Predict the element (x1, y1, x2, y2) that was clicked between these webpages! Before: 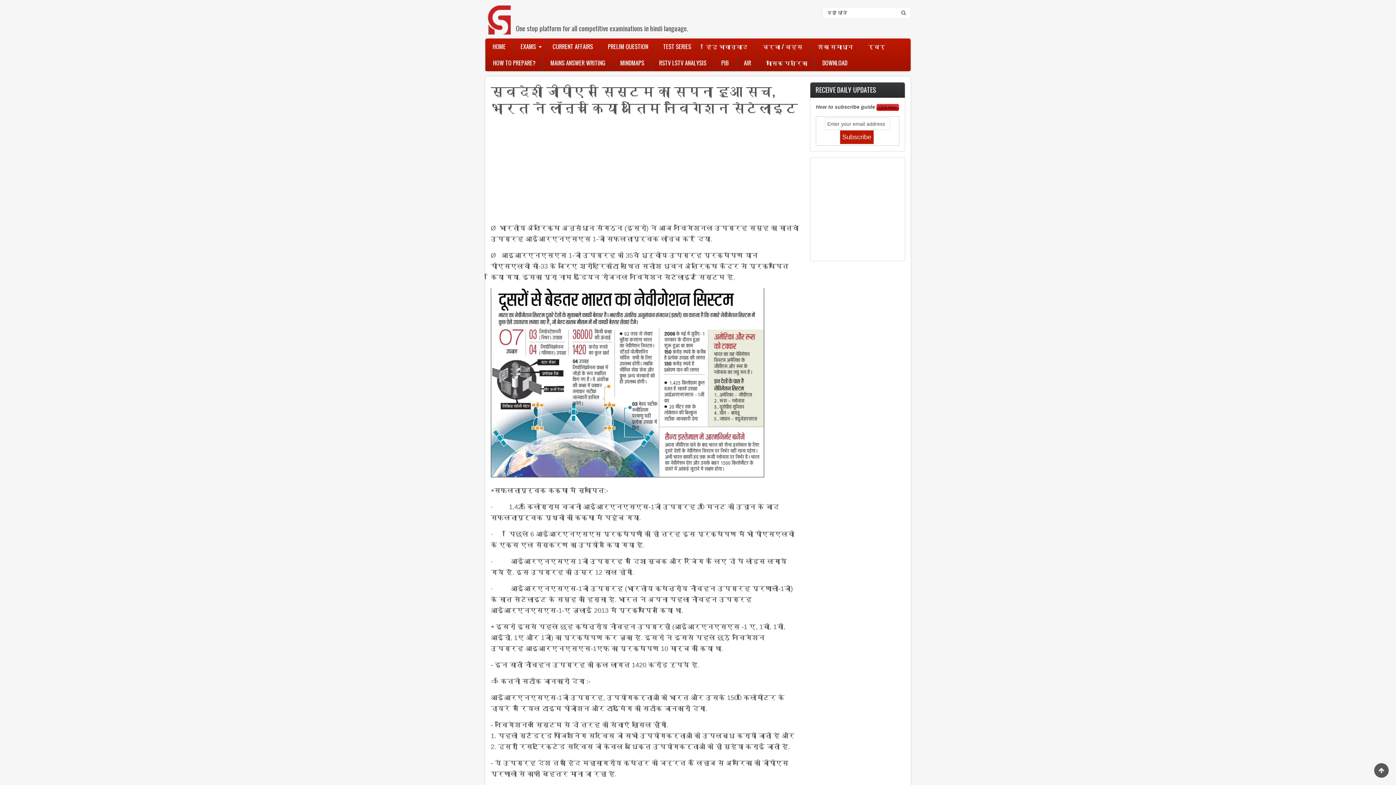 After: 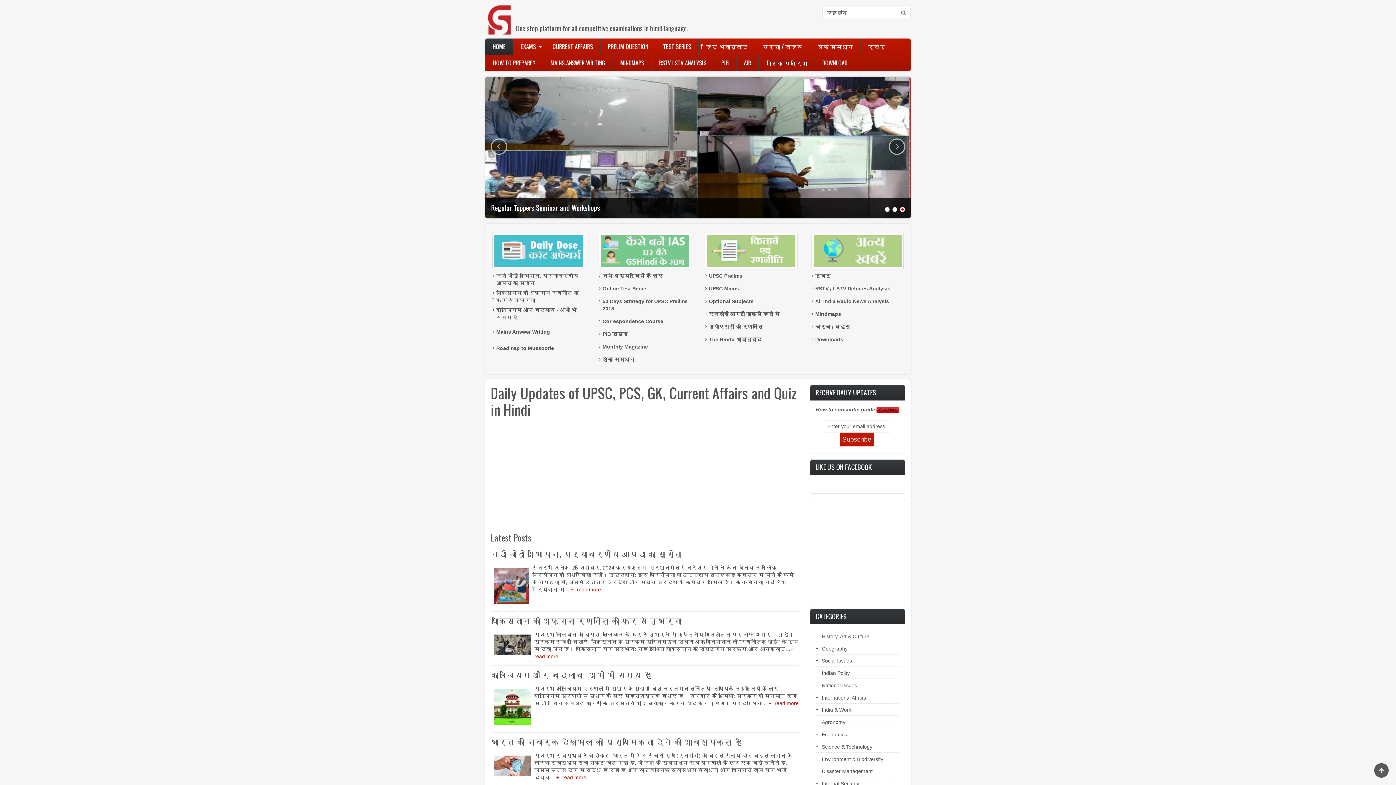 Action: bbox: (485, 38, 513, 54) label: HOME